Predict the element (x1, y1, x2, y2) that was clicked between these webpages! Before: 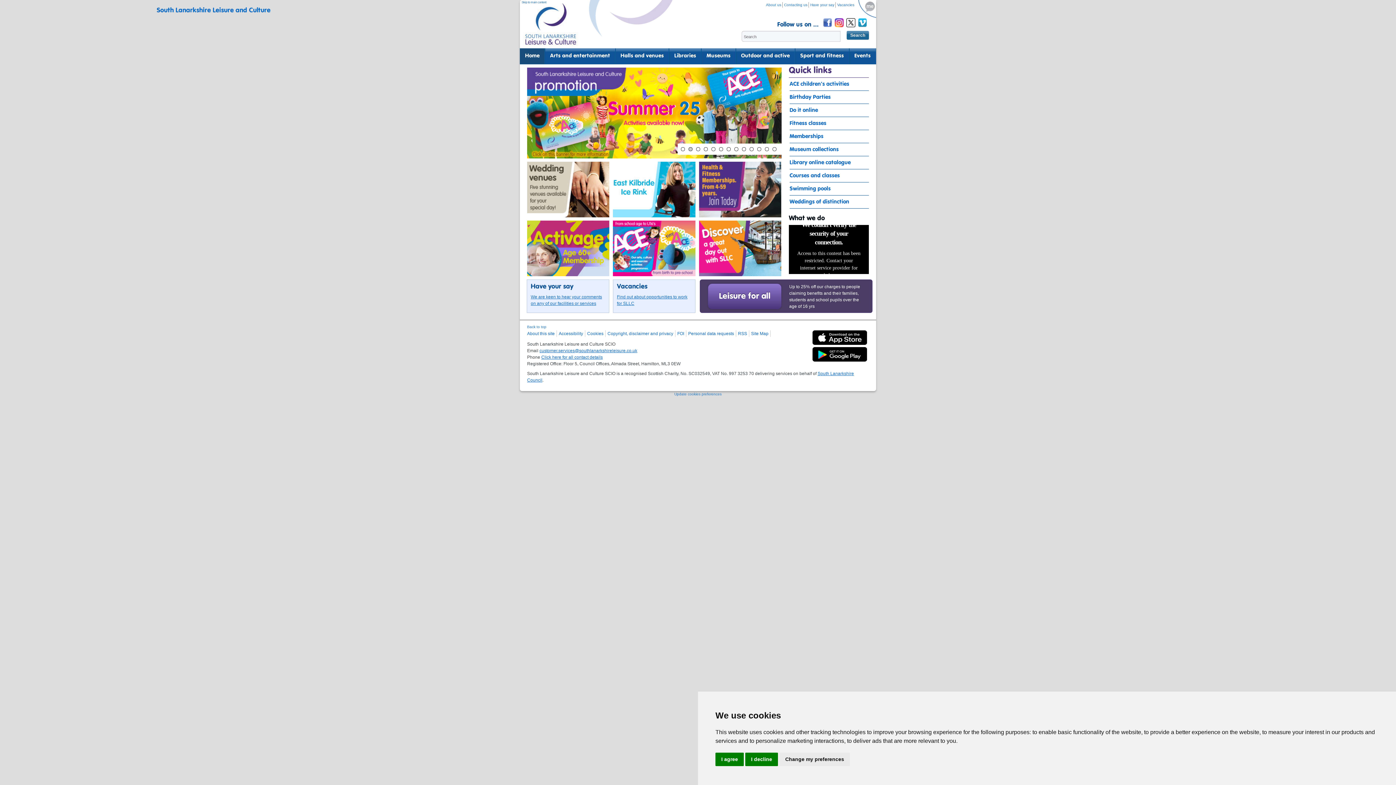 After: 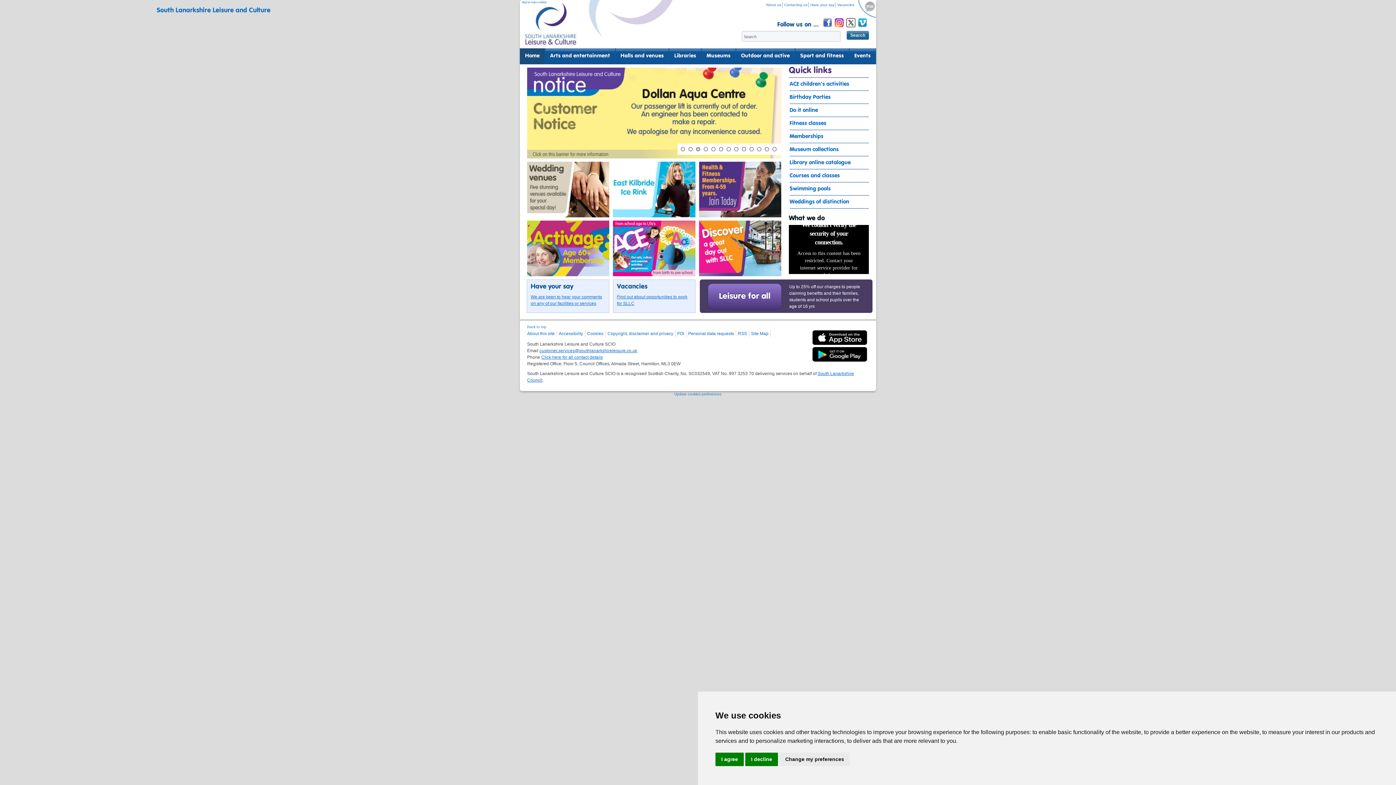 Action: bbox: (520, 48, 545, 64) label: Home